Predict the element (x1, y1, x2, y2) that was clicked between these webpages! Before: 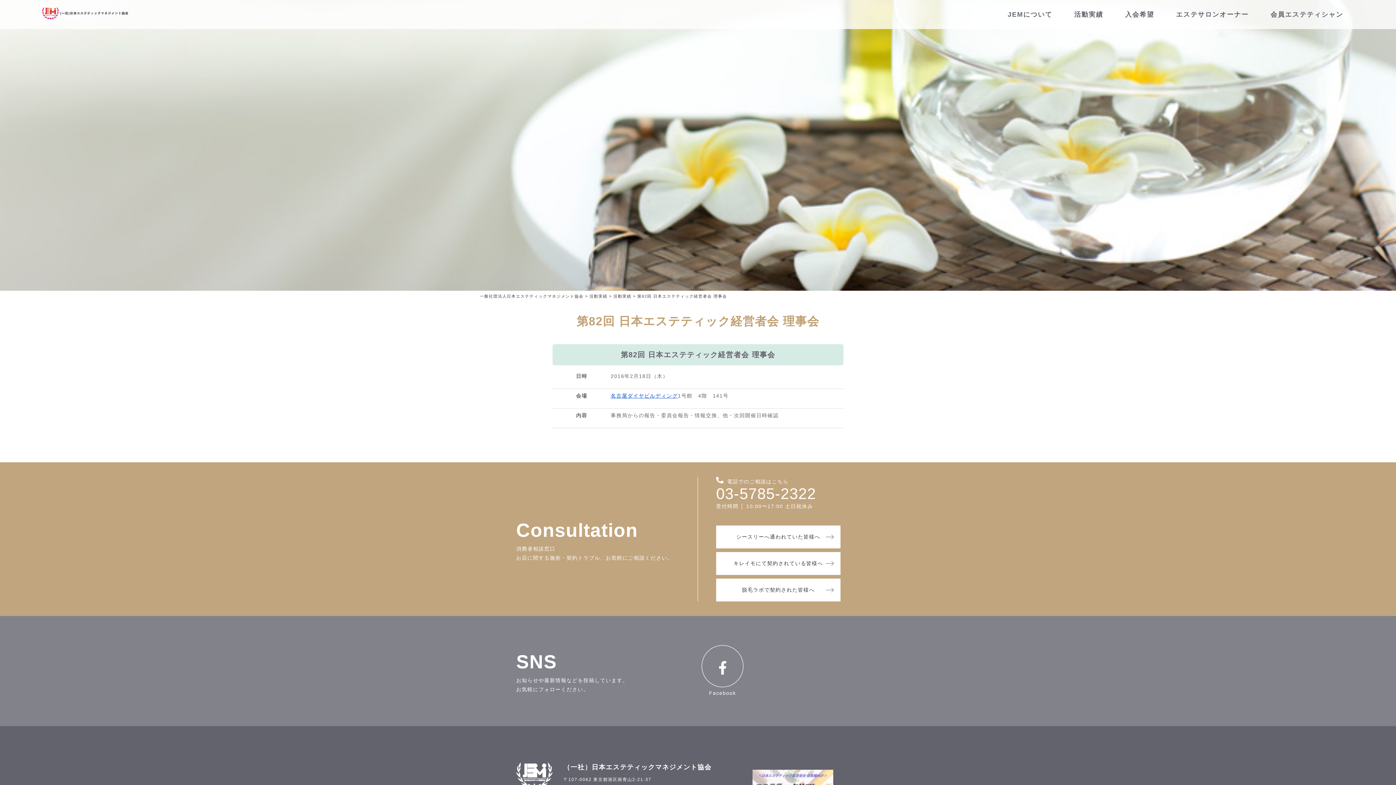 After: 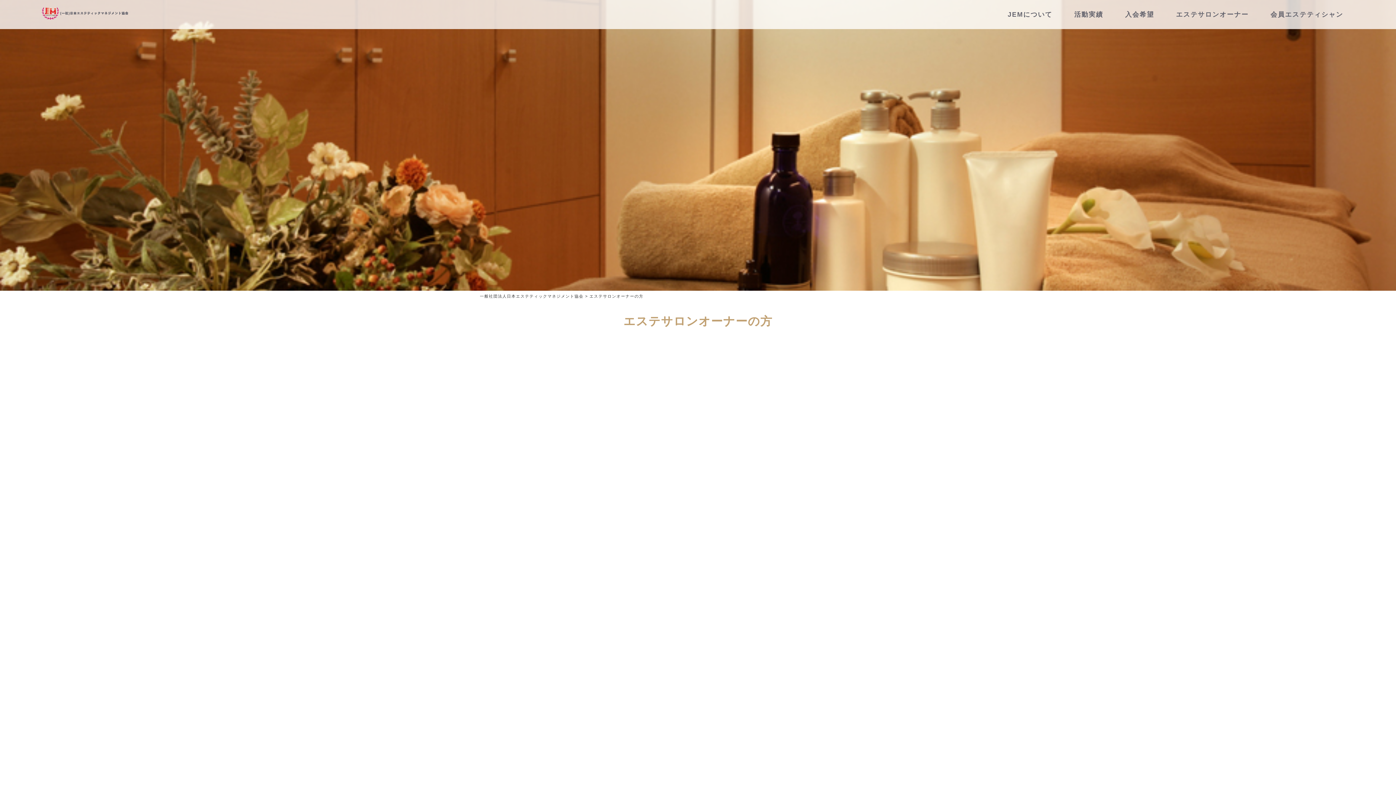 Action: bbox: (1176, 5, 1249, 29) label: エステサロンオーナー